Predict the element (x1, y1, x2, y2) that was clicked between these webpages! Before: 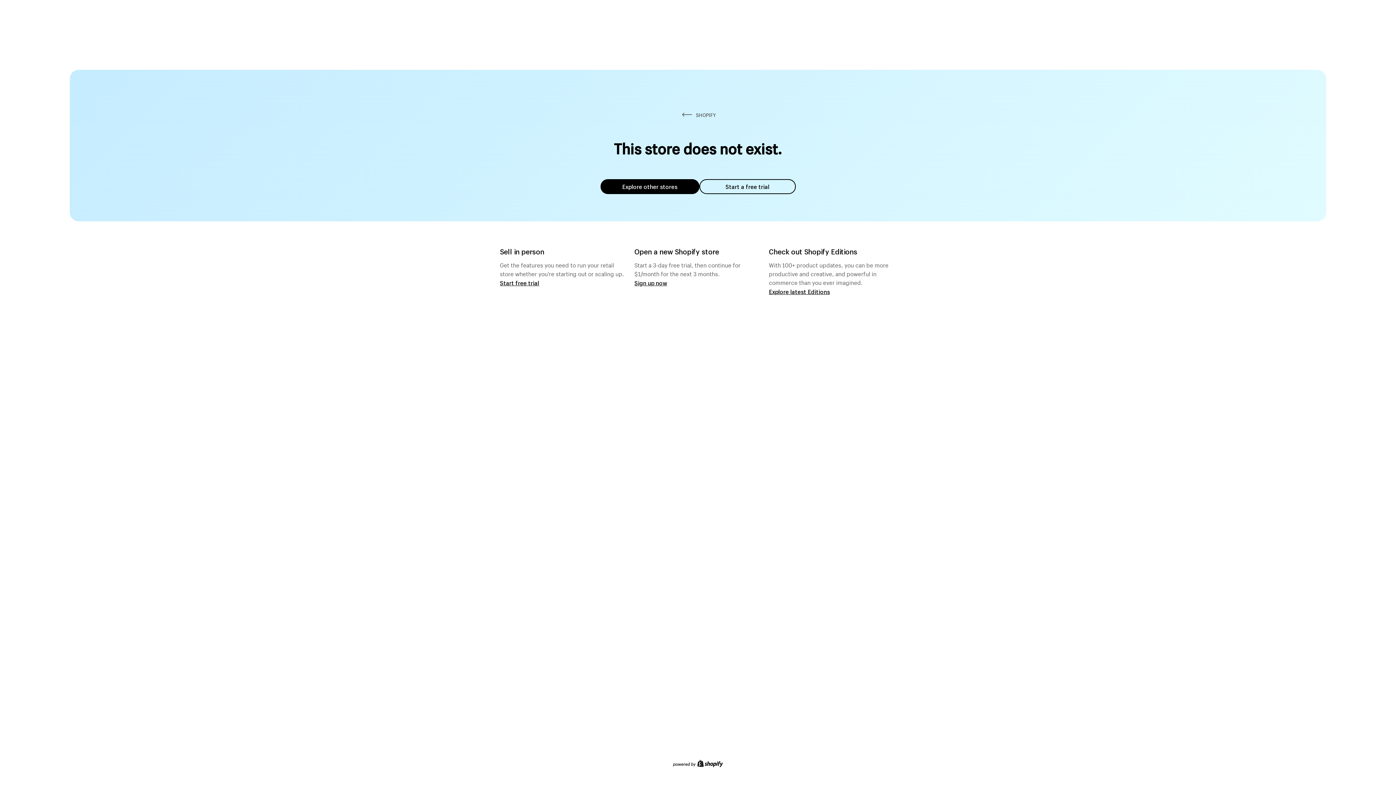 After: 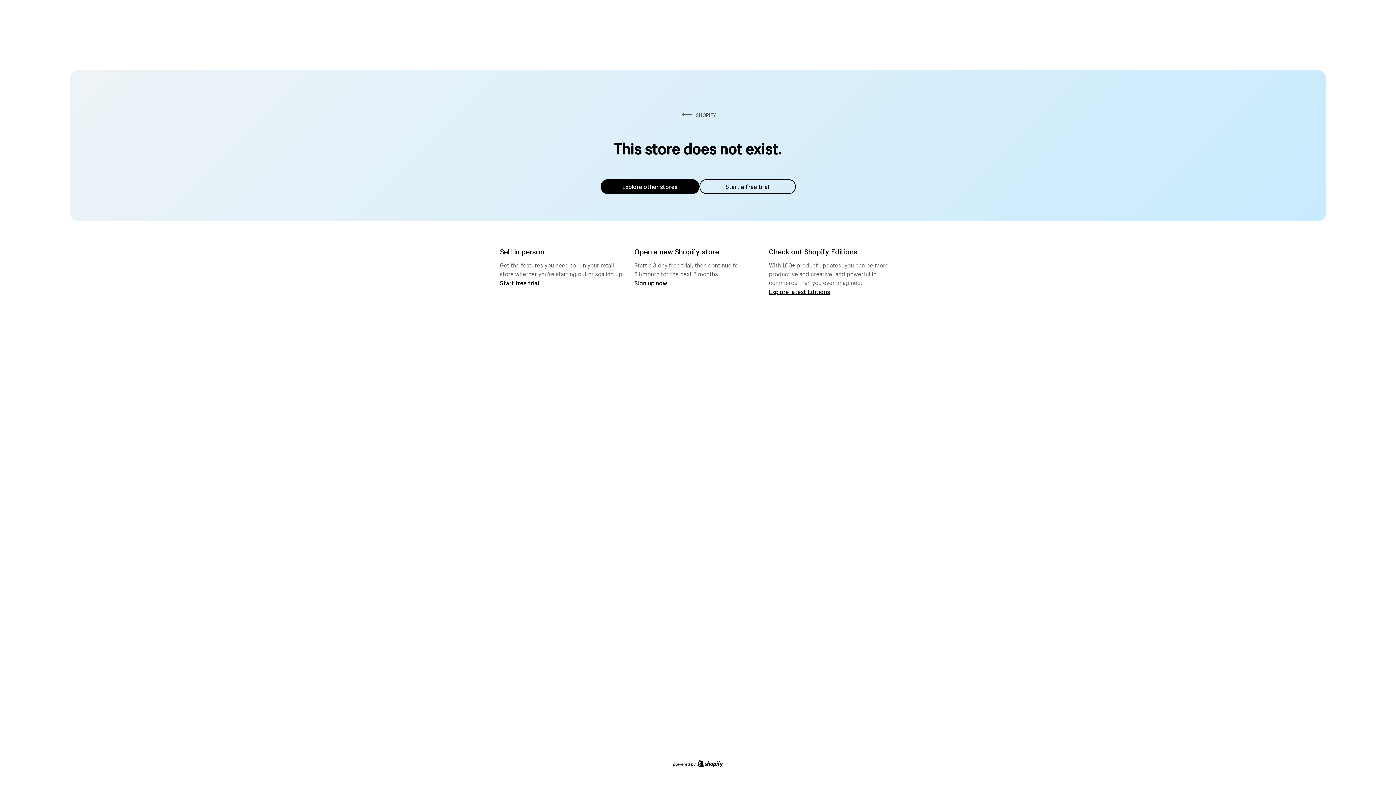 Action: label: Start a free trial bbox: (699, 179, 795, 194)